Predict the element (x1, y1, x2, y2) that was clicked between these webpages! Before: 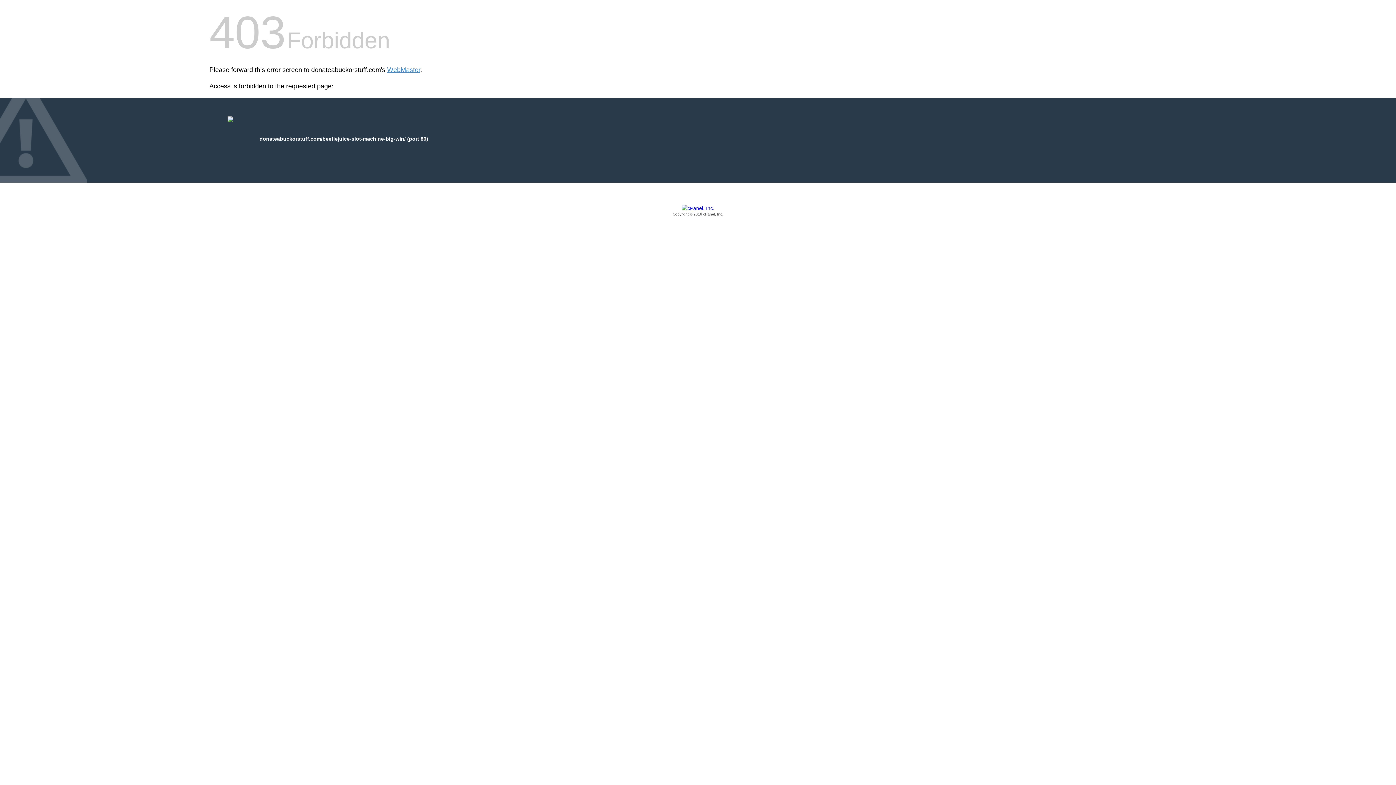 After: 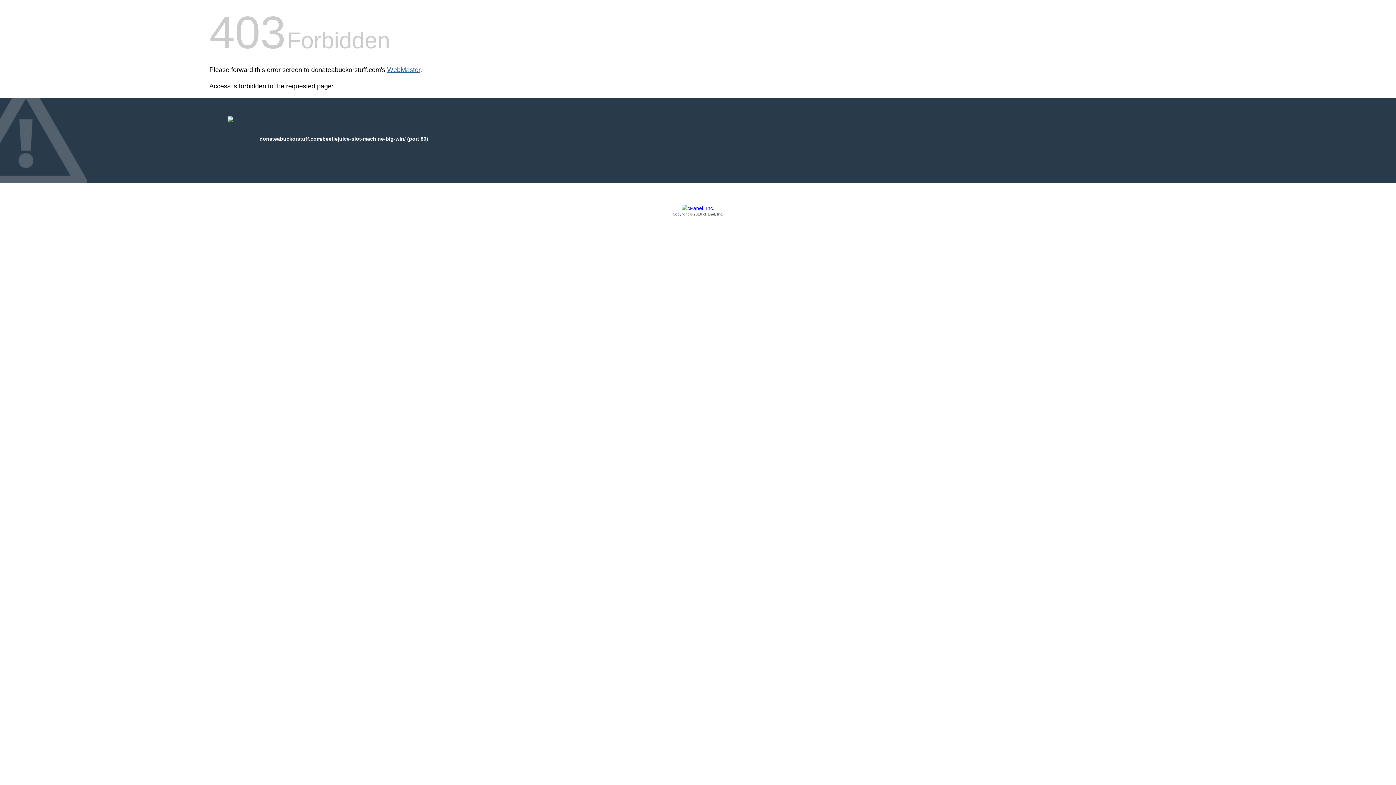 Action: label: WebMaster bbox: (387, 66, 420, 73)